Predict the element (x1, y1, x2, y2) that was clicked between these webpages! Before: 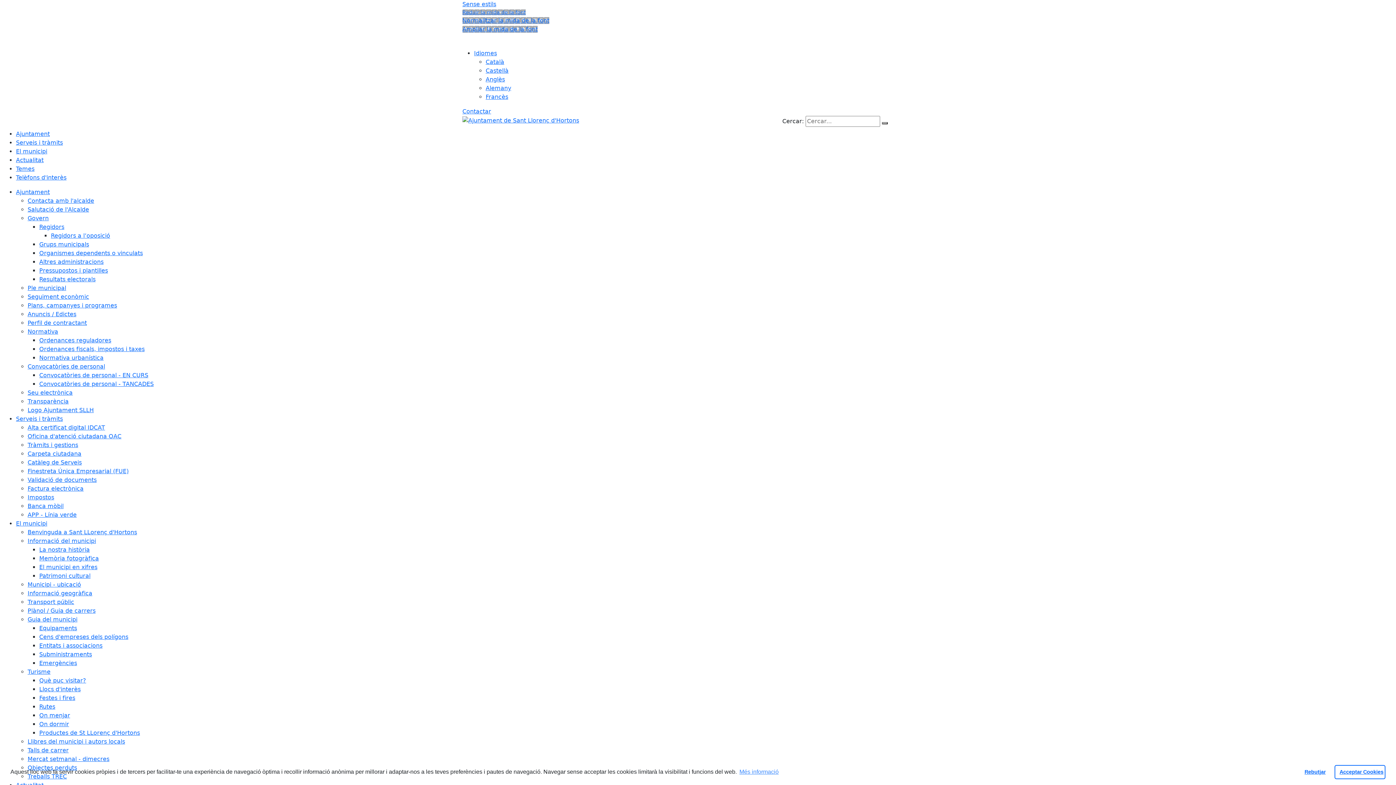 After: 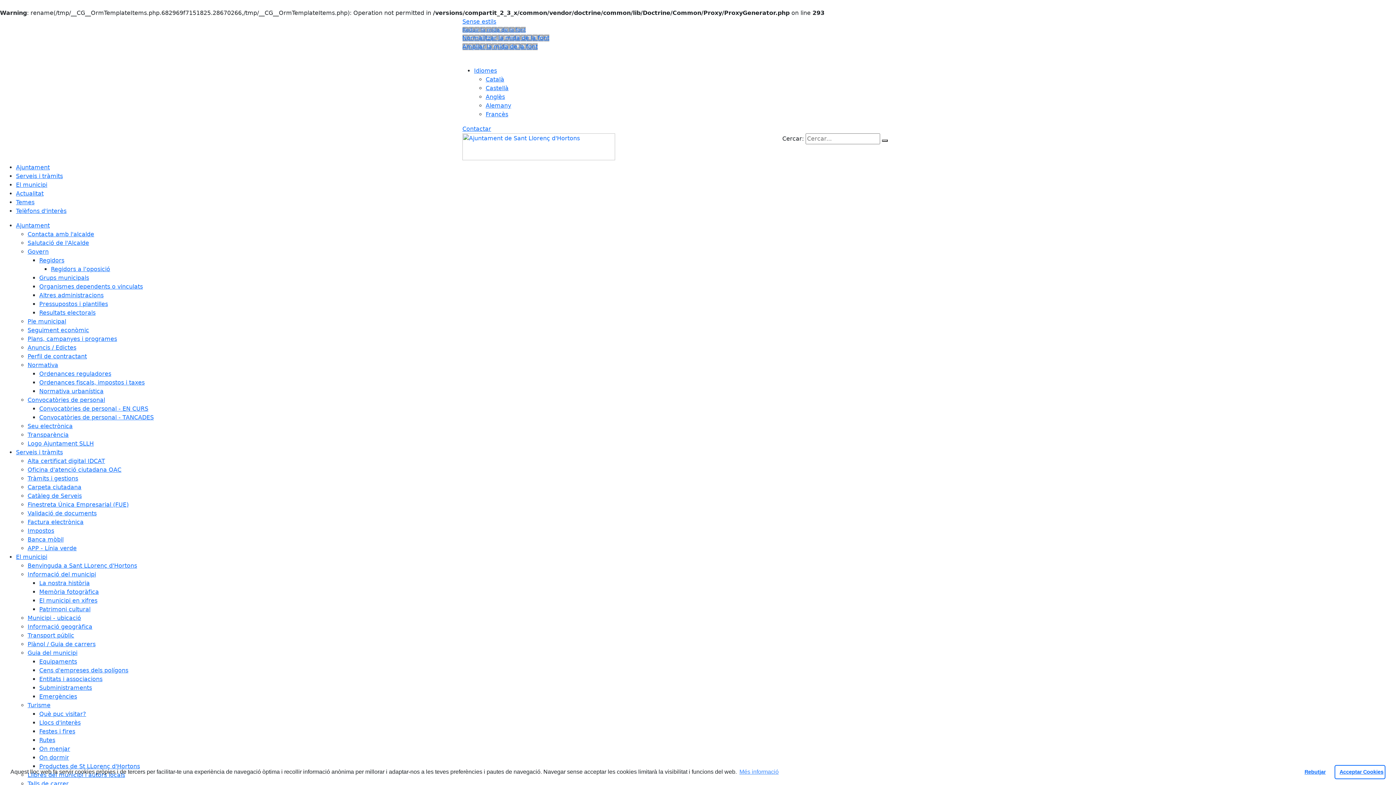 Action: label: Serveis i tràmits bbox: (16, 139, 62, 146)